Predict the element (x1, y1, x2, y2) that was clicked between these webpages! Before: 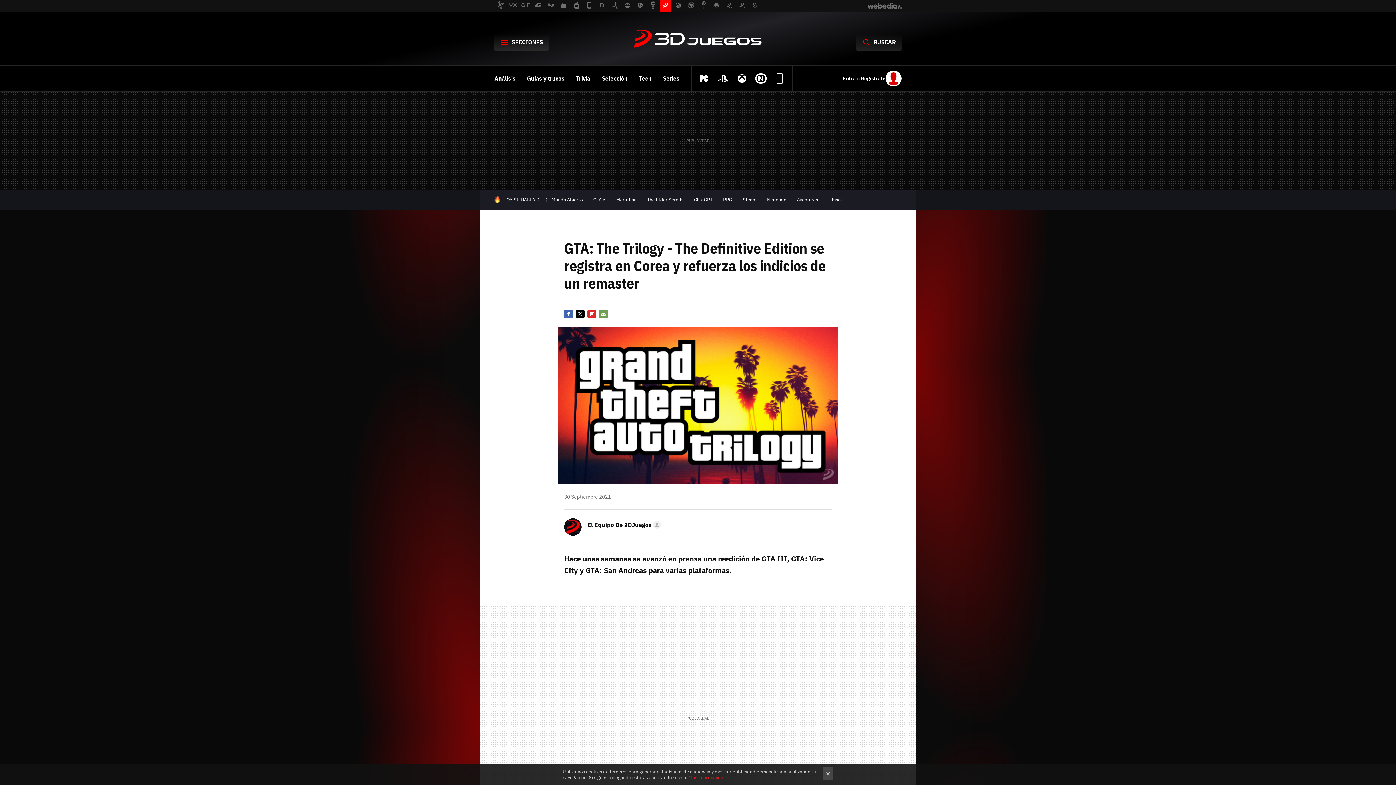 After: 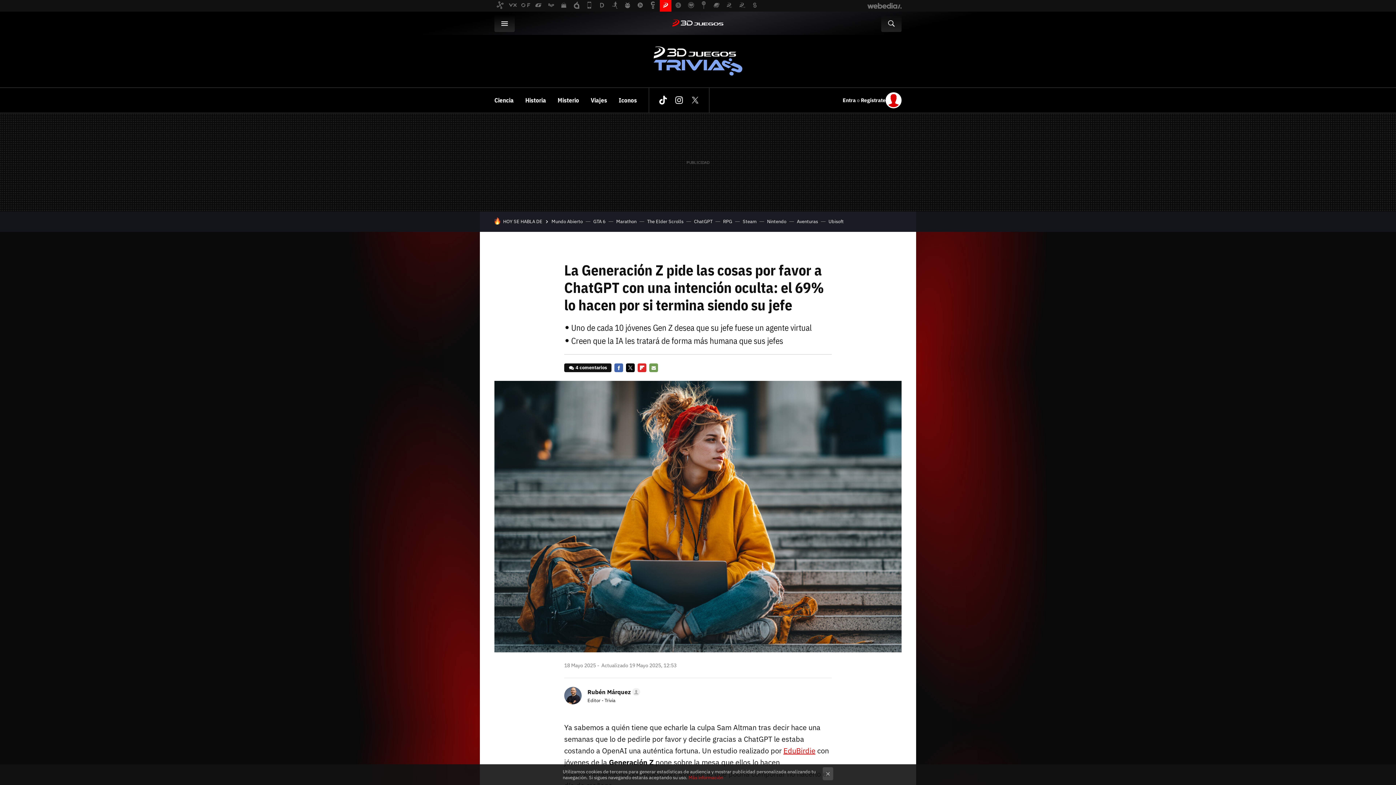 Action: bbox: (694, 196, 712, 202) label: ChatGPT